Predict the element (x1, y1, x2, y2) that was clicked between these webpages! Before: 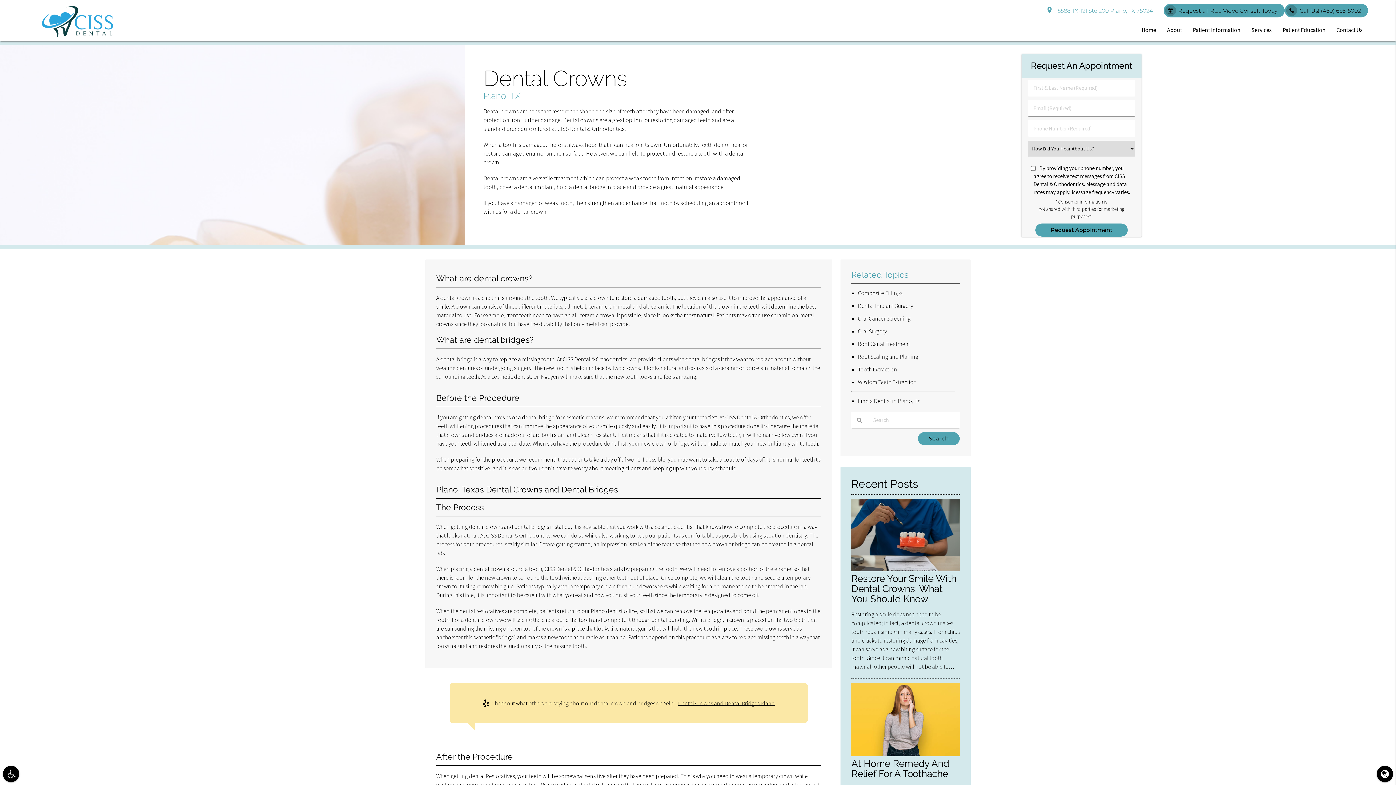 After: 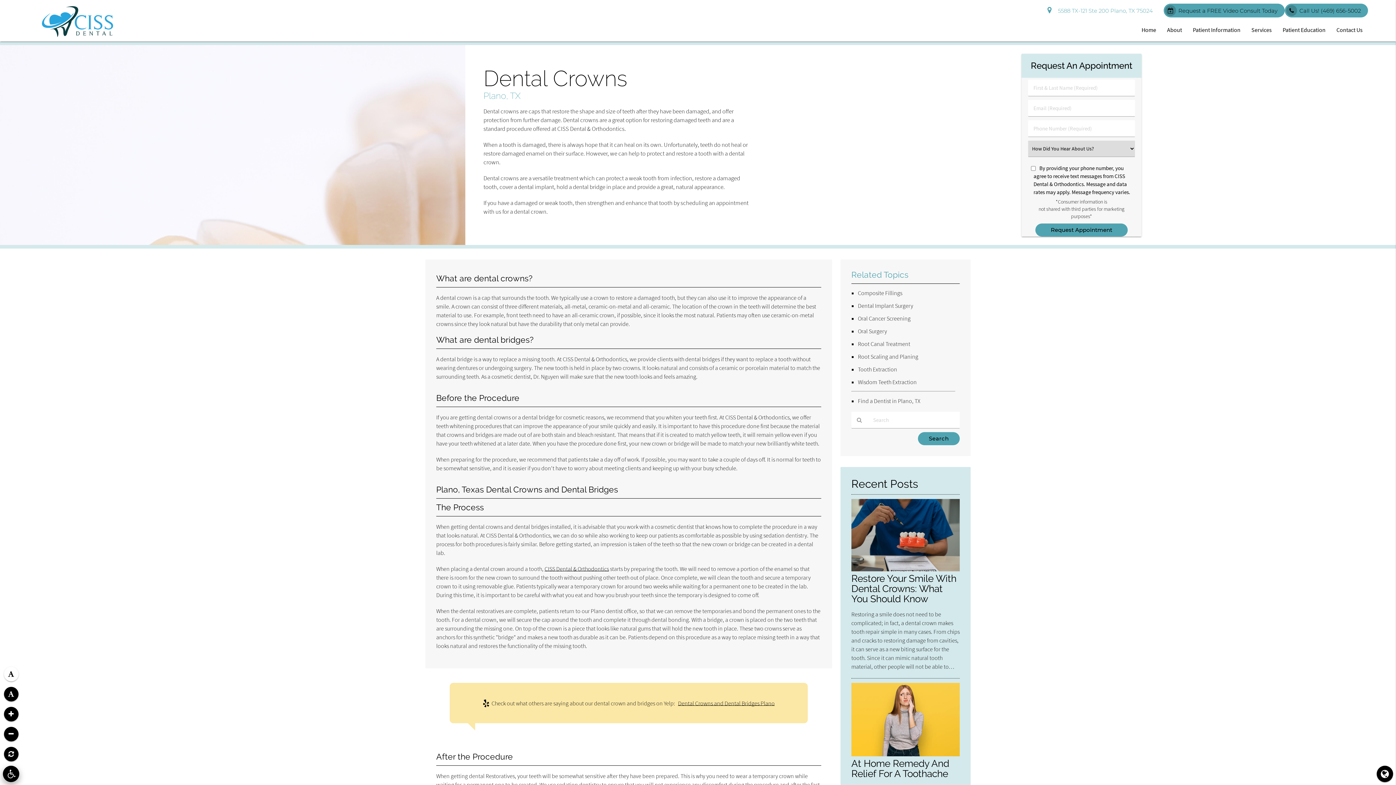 Action: bbox: (2, 766, 19, 782)